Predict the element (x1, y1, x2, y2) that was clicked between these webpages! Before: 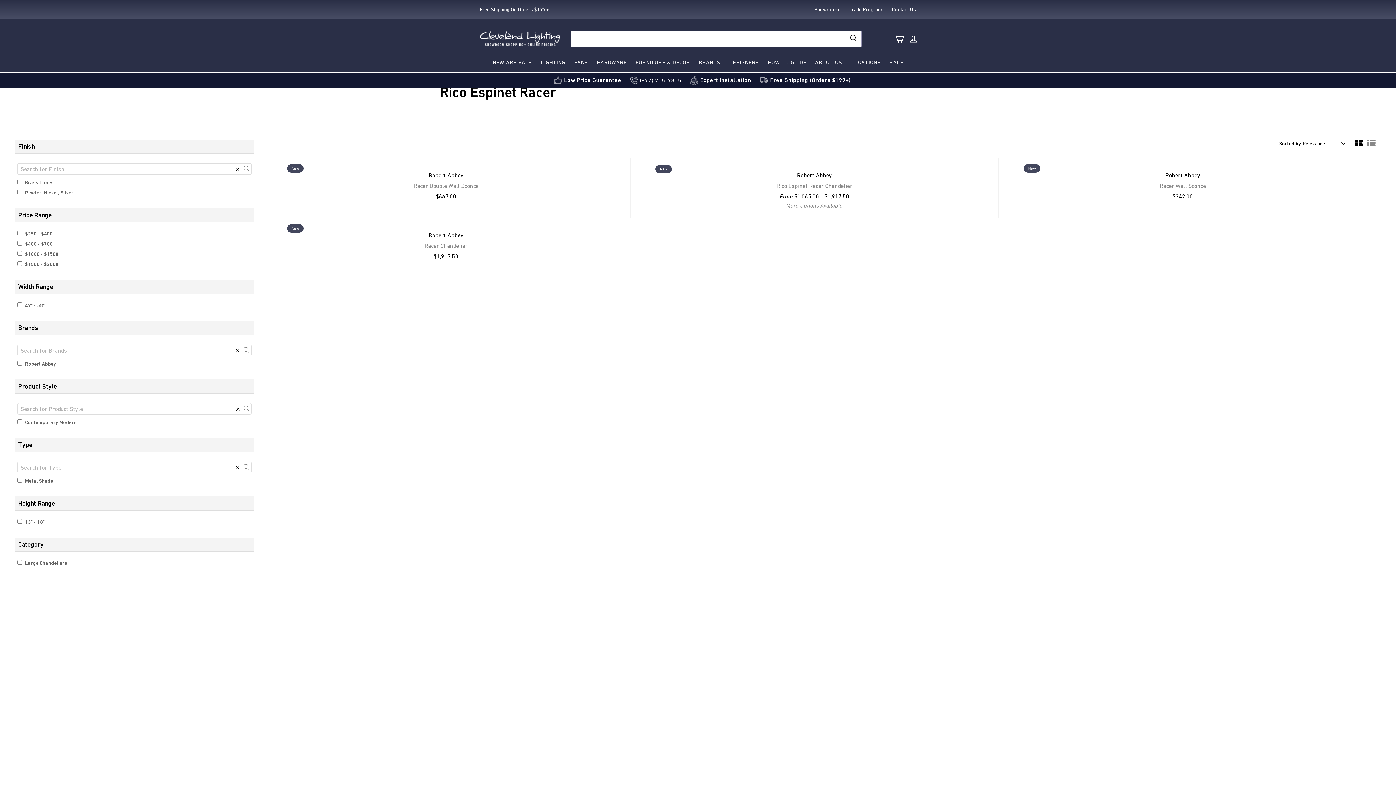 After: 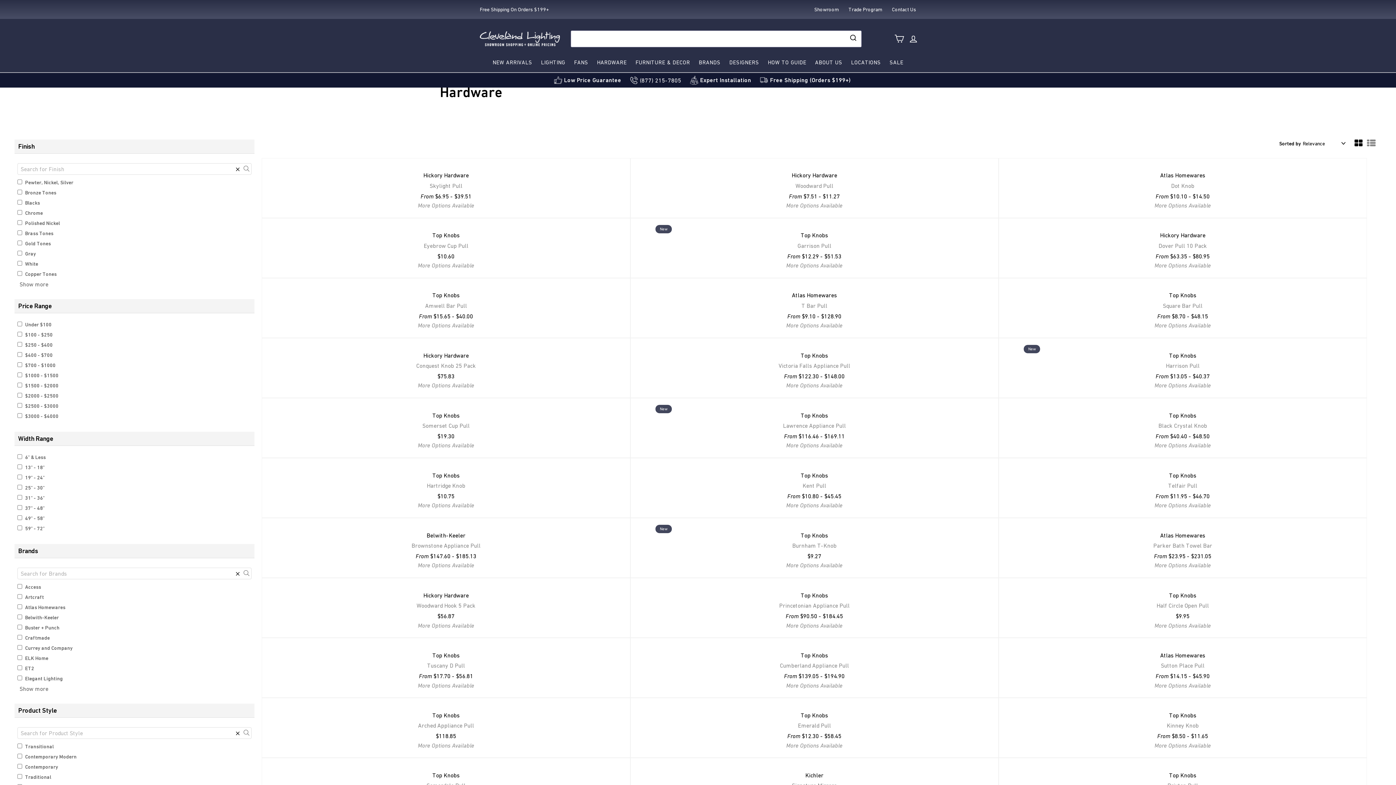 Action: label: HARDWARE bbox: (592, 52, 631, 72)